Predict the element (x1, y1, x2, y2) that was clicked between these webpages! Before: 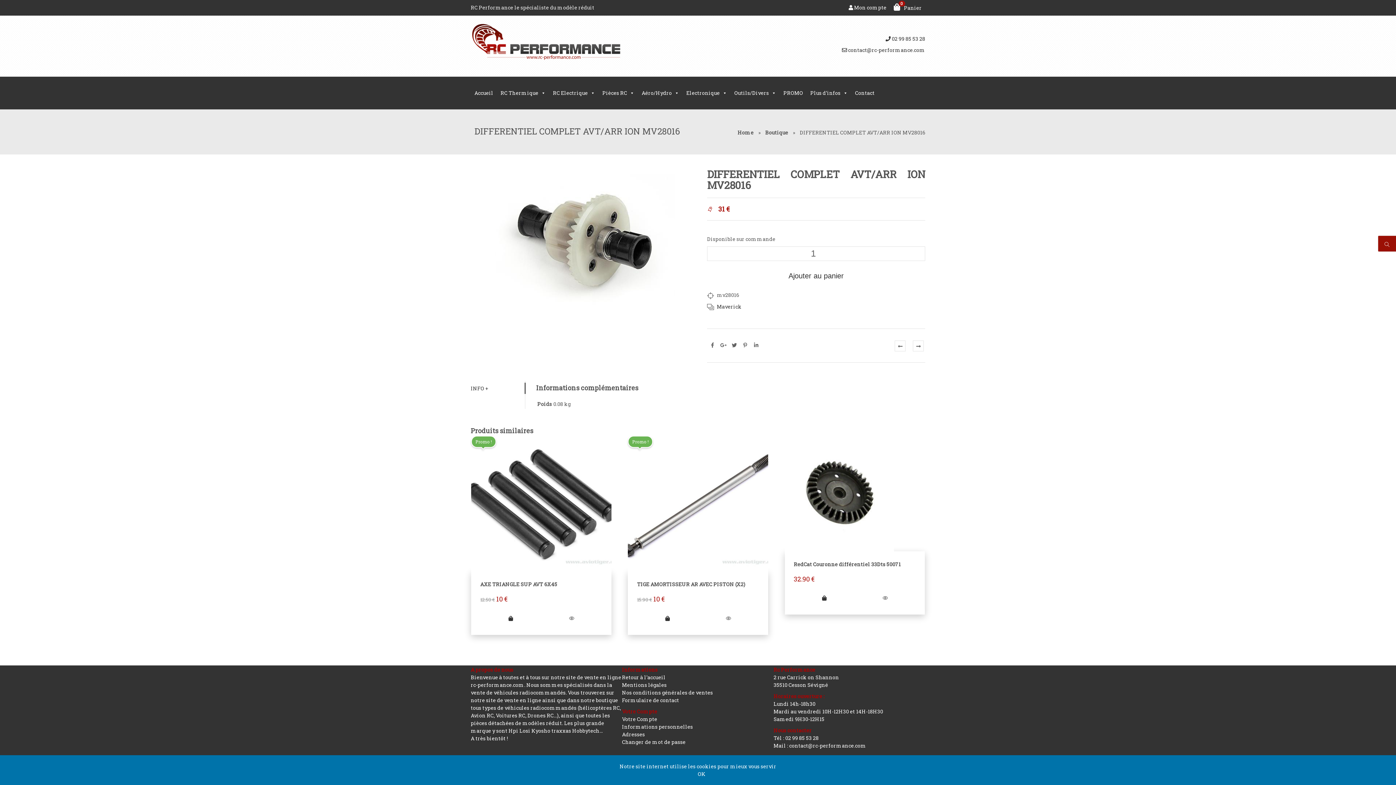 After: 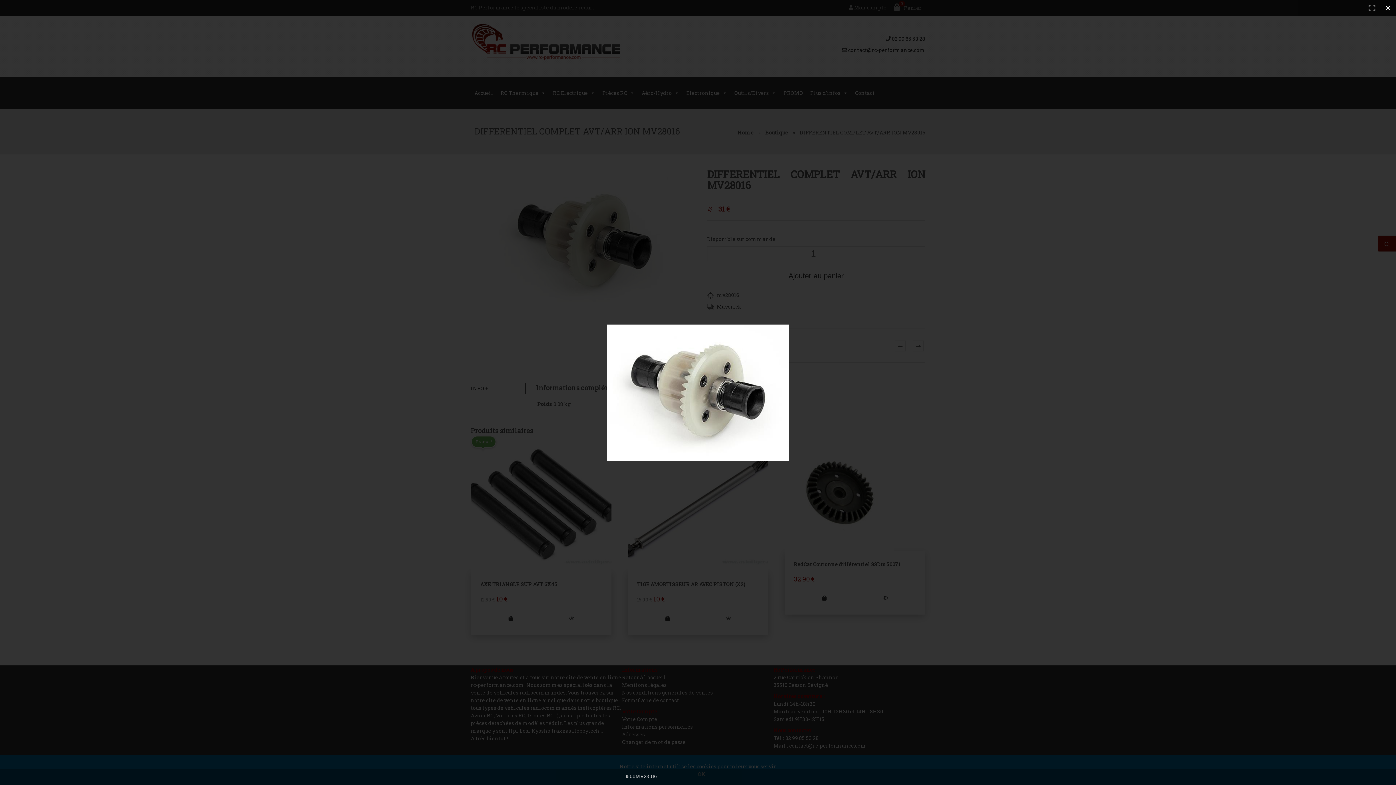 Action: bbox: (470, 174, 698, 310)